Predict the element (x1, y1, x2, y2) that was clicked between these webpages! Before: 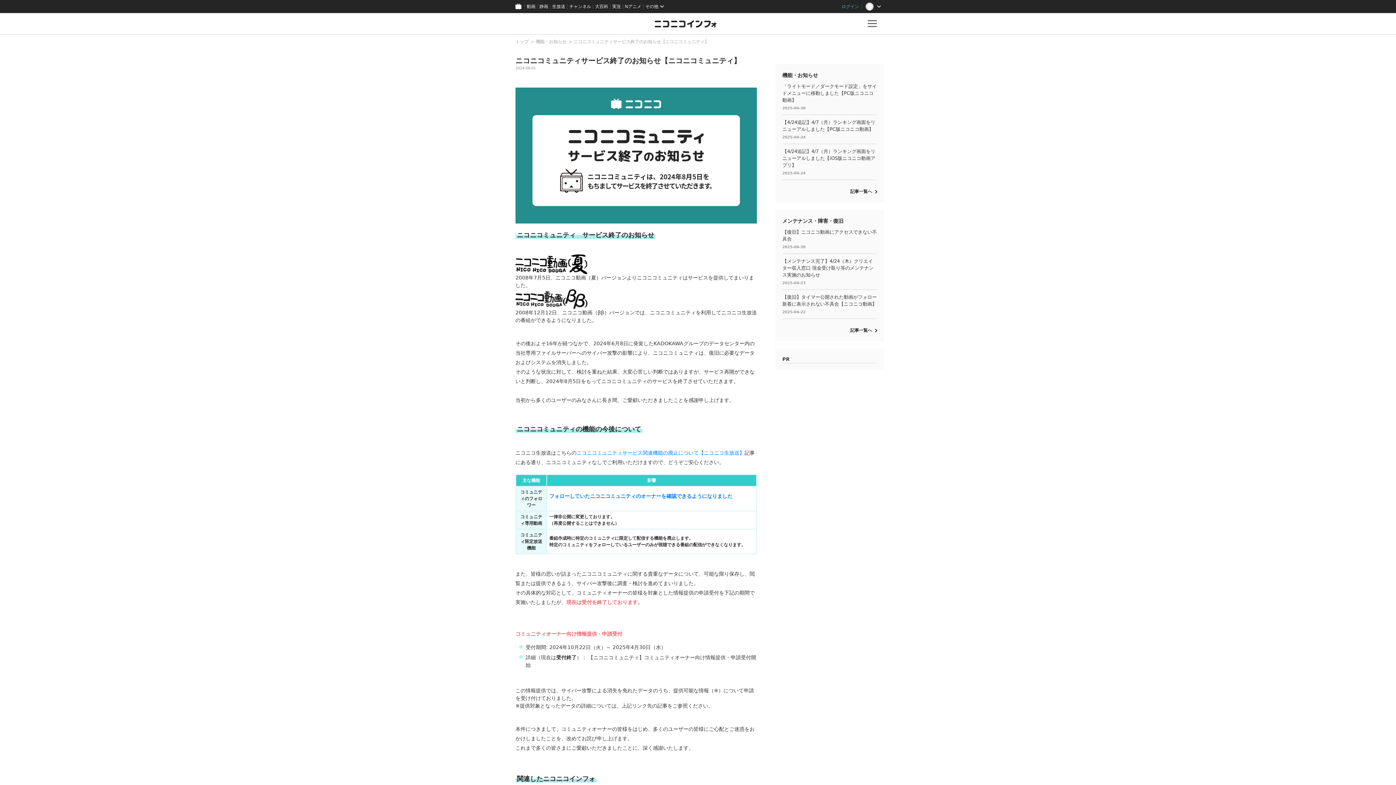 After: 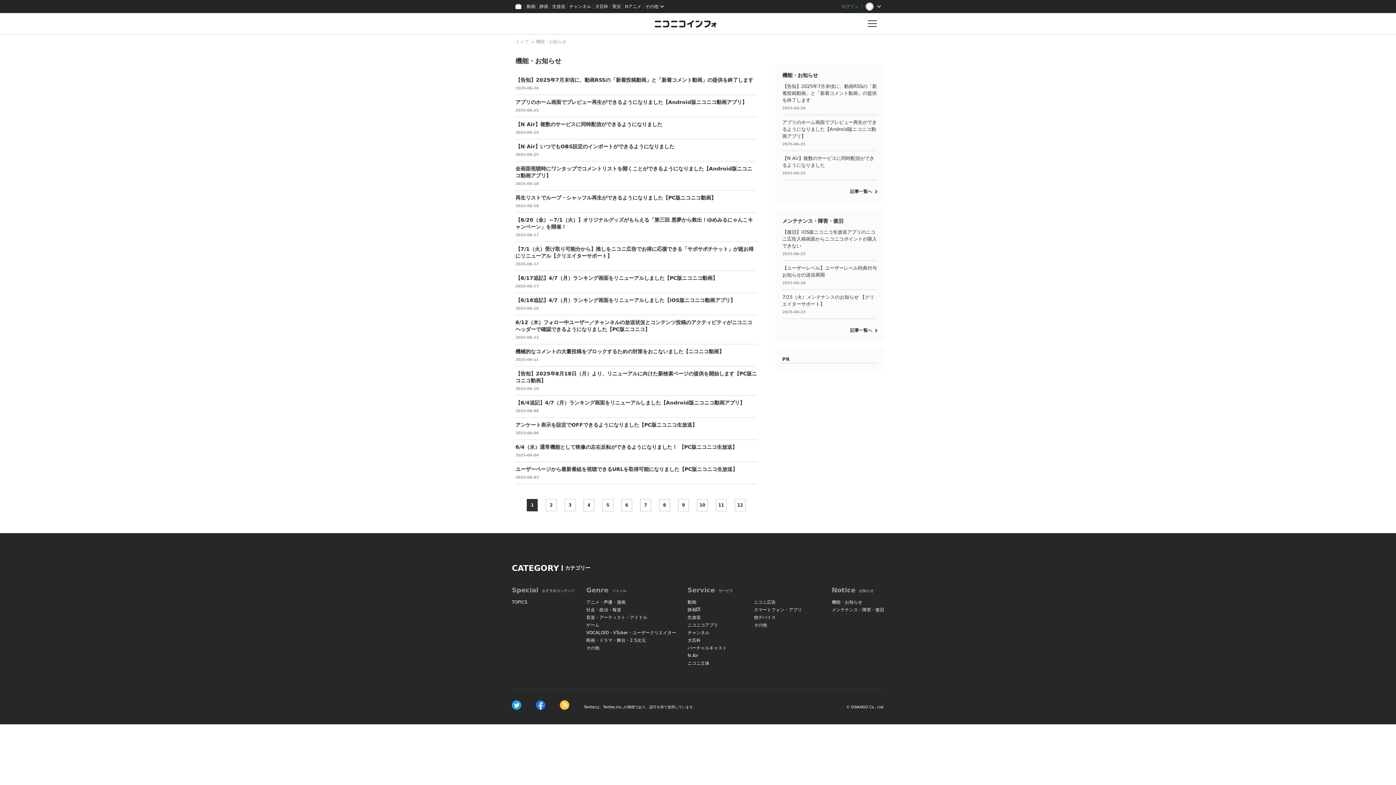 Action: bbox: (536, 39, 566, 44) label: 機能・お知らせ